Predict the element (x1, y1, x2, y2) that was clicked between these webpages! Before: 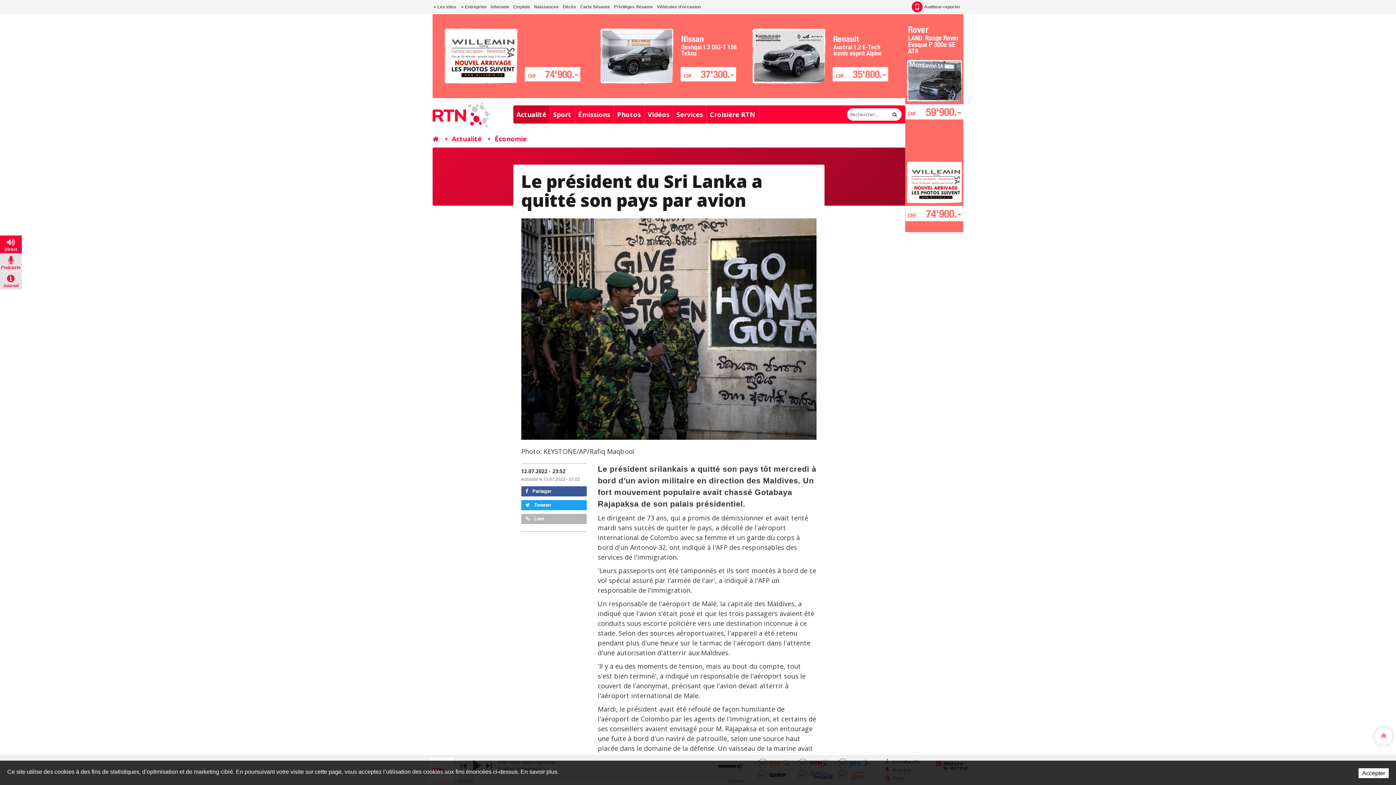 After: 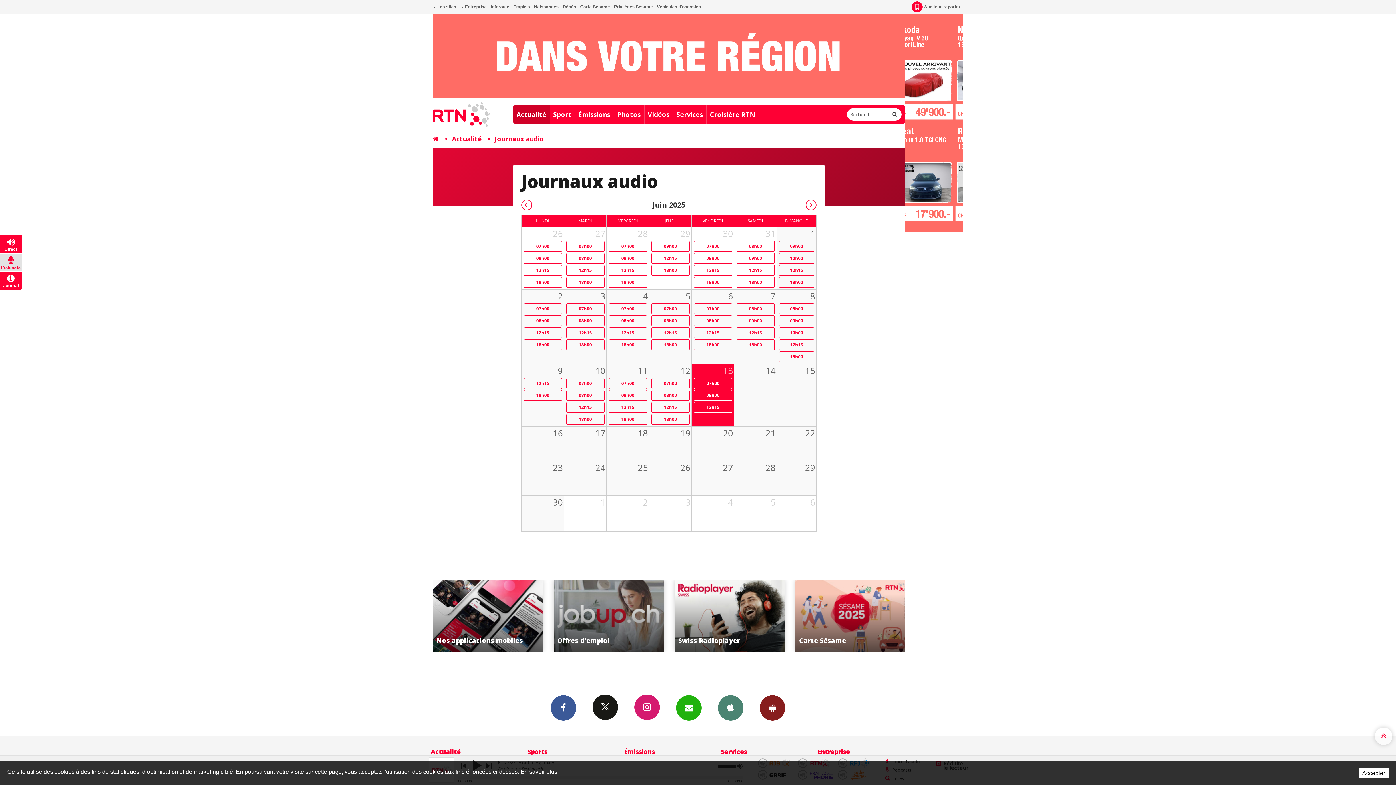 Action: label: Journal bbox: (0, 272, 21, 289)